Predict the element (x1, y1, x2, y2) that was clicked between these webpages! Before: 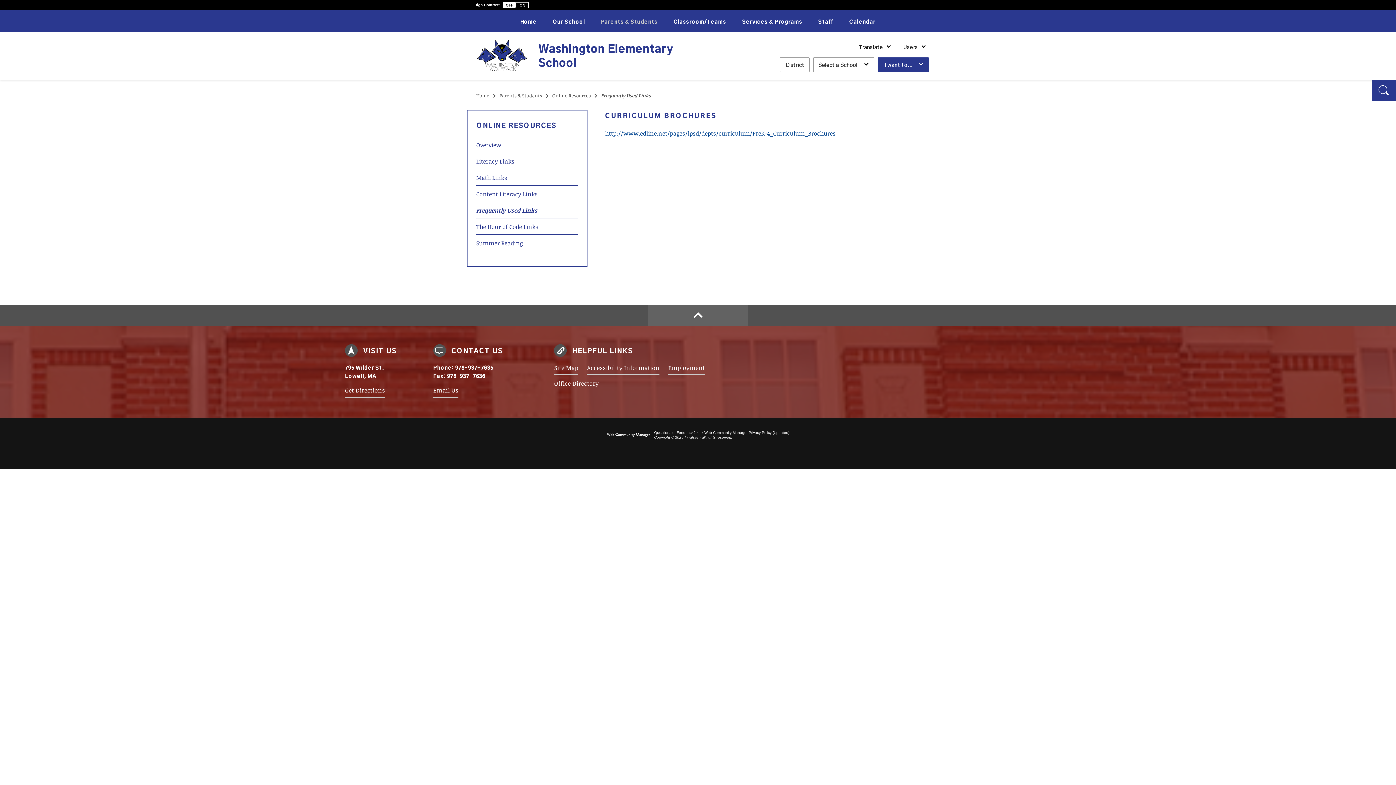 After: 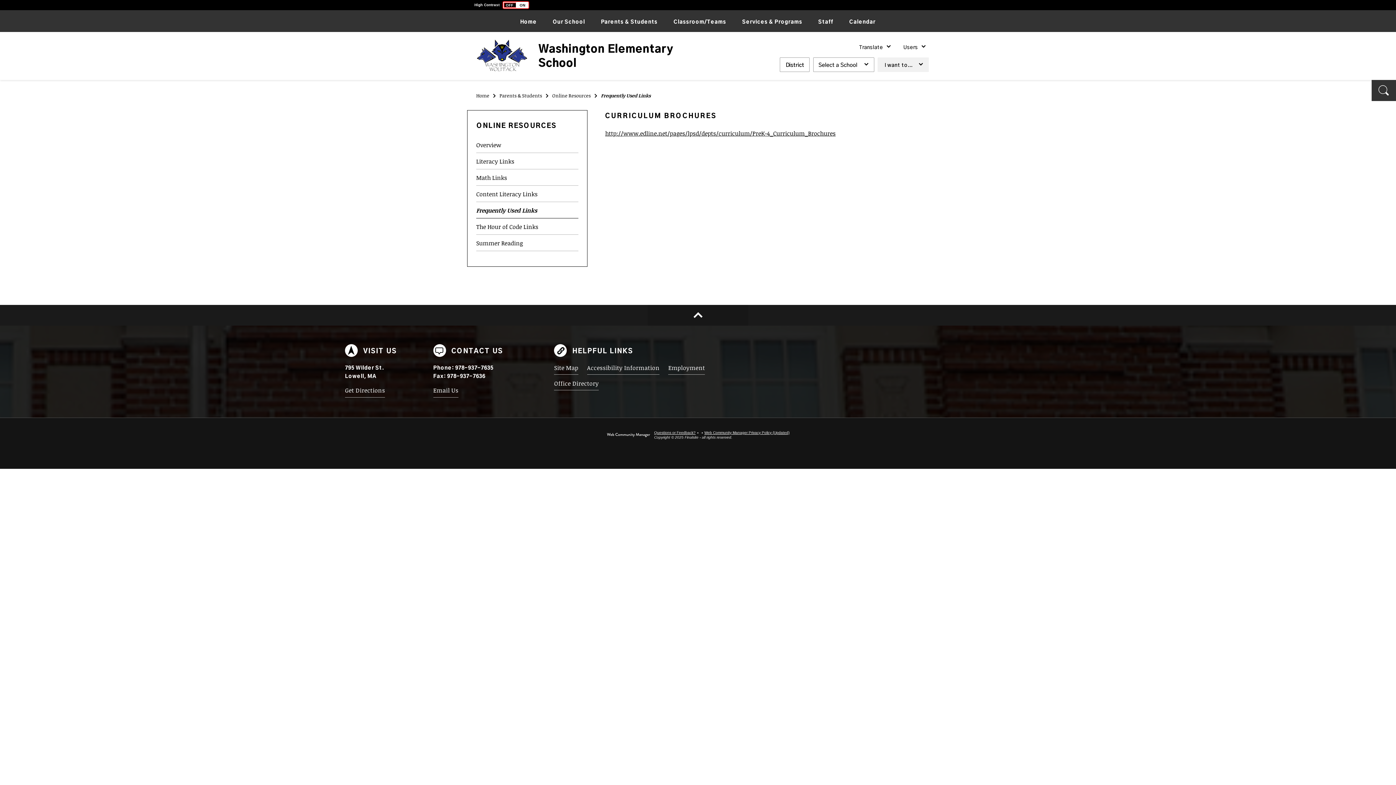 Action: label: Turn On High Contrast bbox: (503, 1, 528, 8)